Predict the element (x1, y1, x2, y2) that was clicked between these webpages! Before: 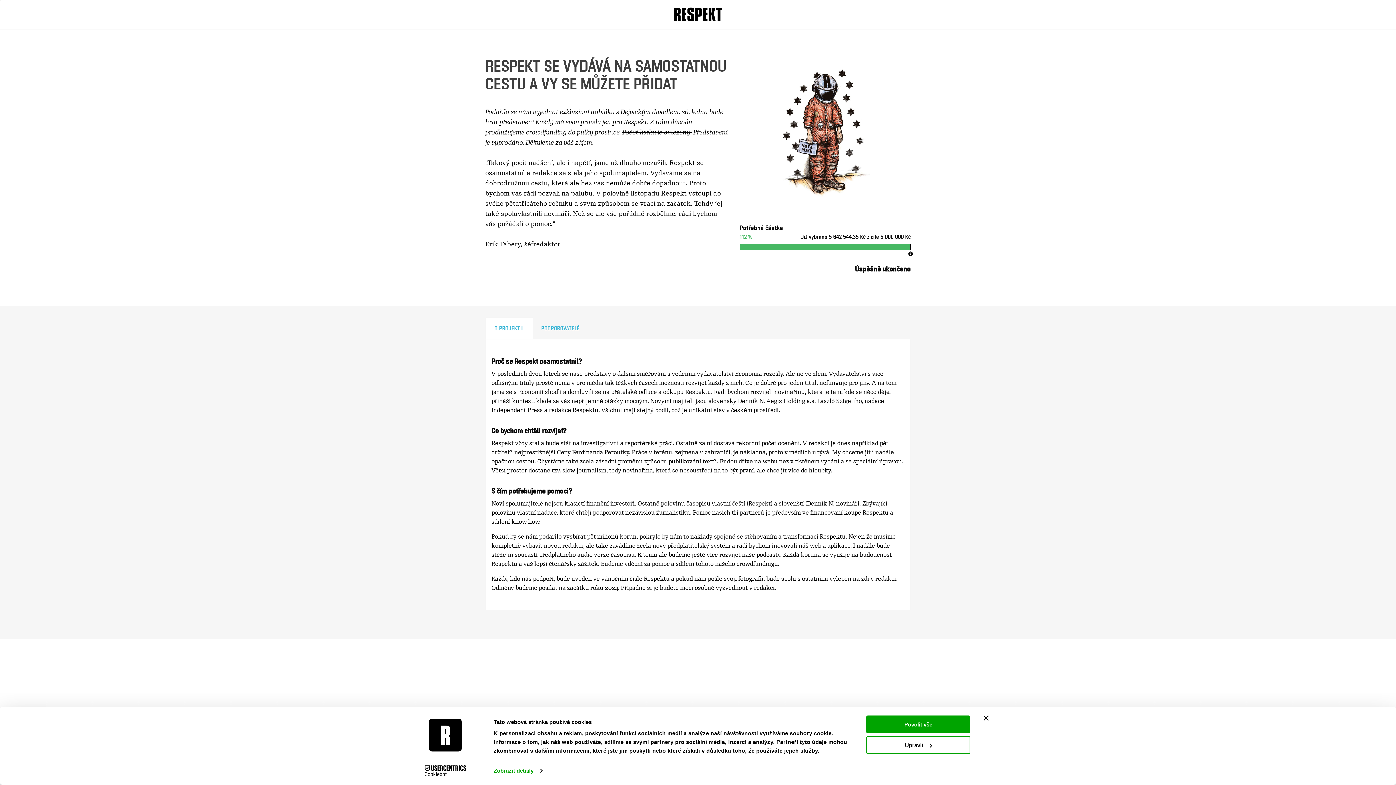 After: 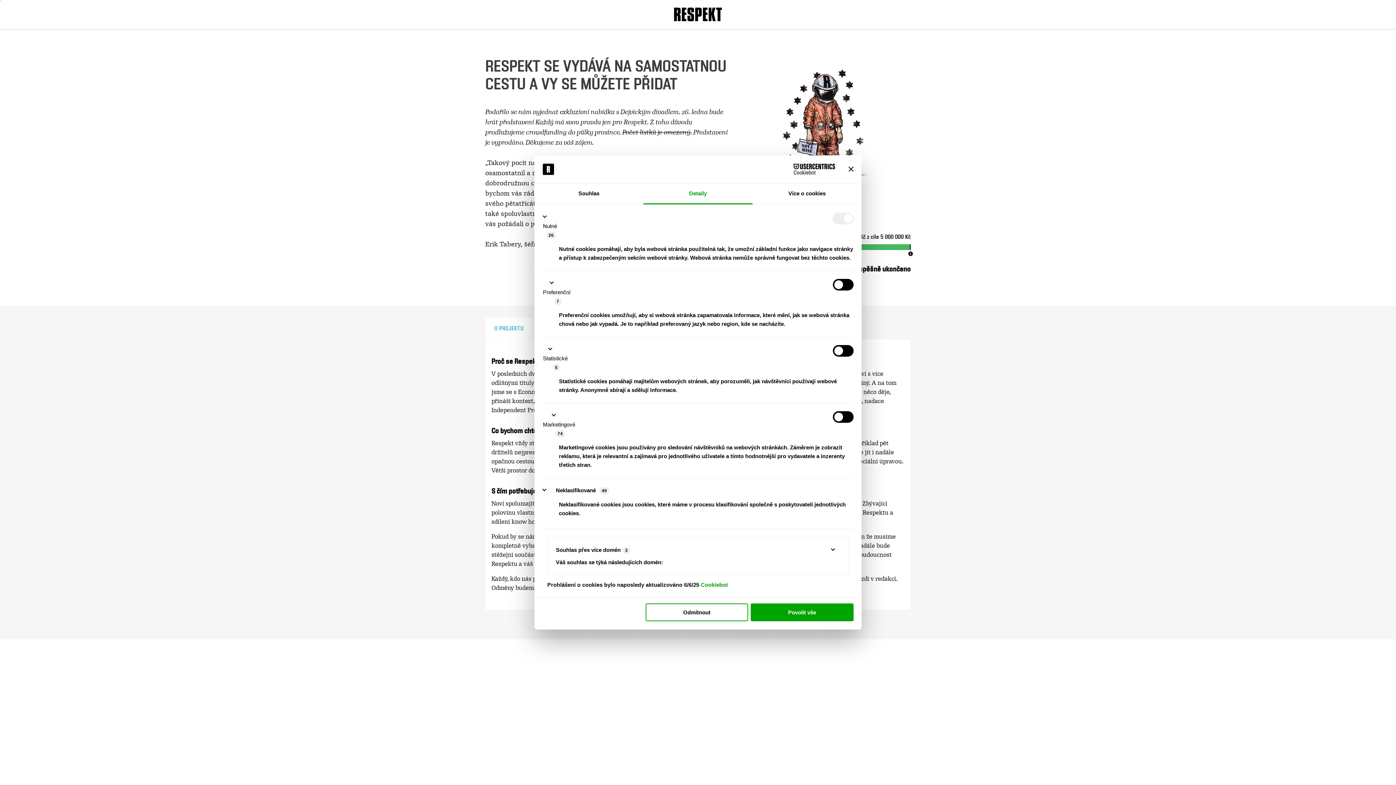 Action: bbox: (493, 765, 542, 776) label: Zobrazit detaily